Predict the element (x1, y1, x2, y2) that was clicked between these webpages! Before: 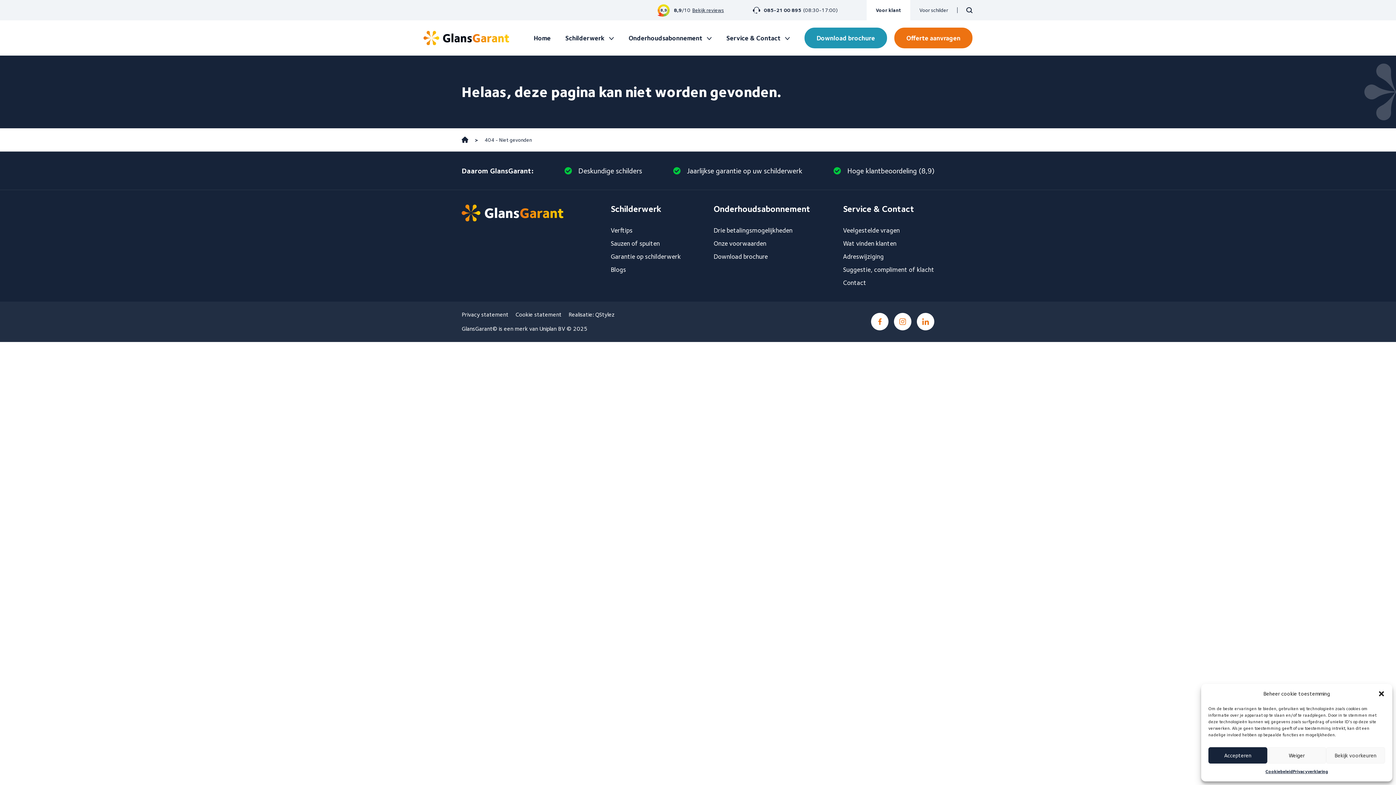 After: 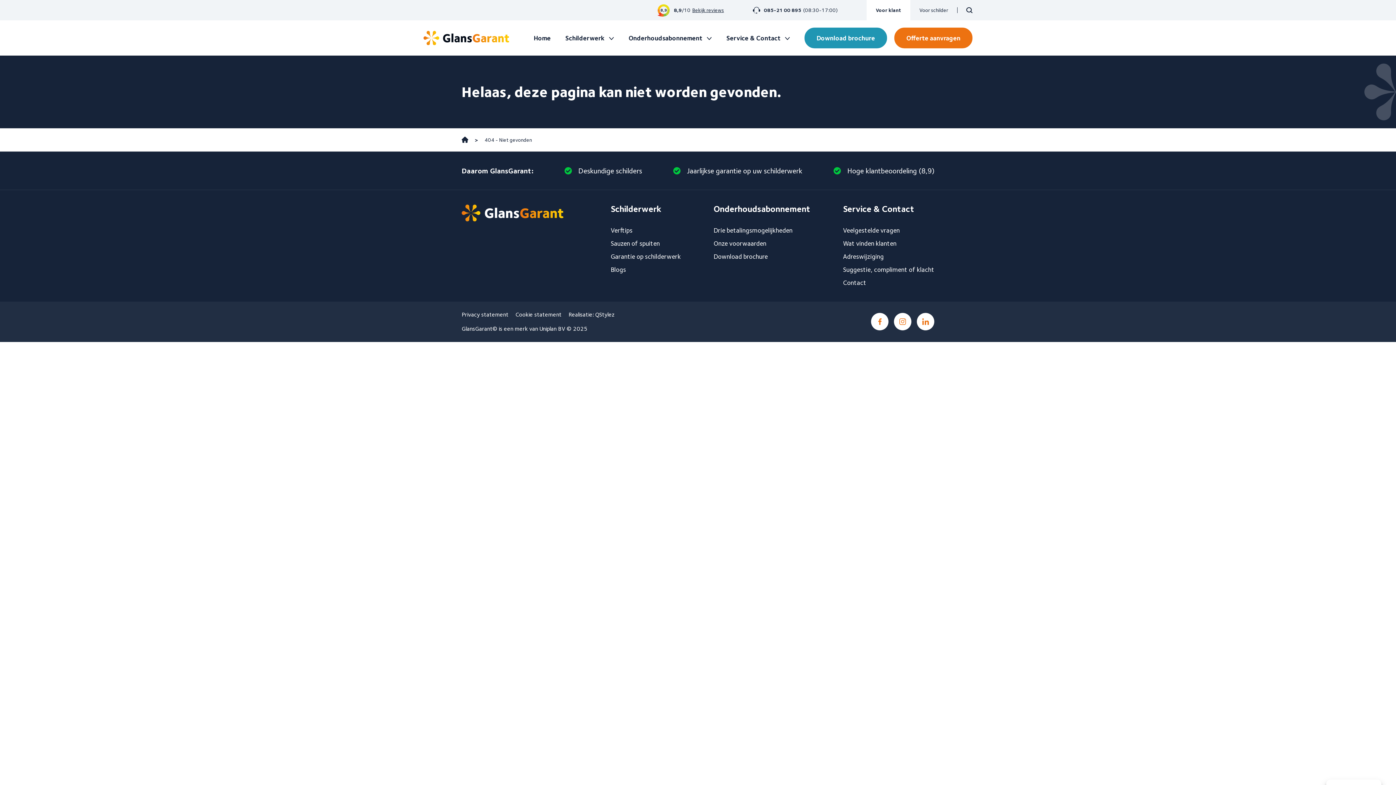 Action: label: Accepteren bbox: (1208, 747, 1267, 764)